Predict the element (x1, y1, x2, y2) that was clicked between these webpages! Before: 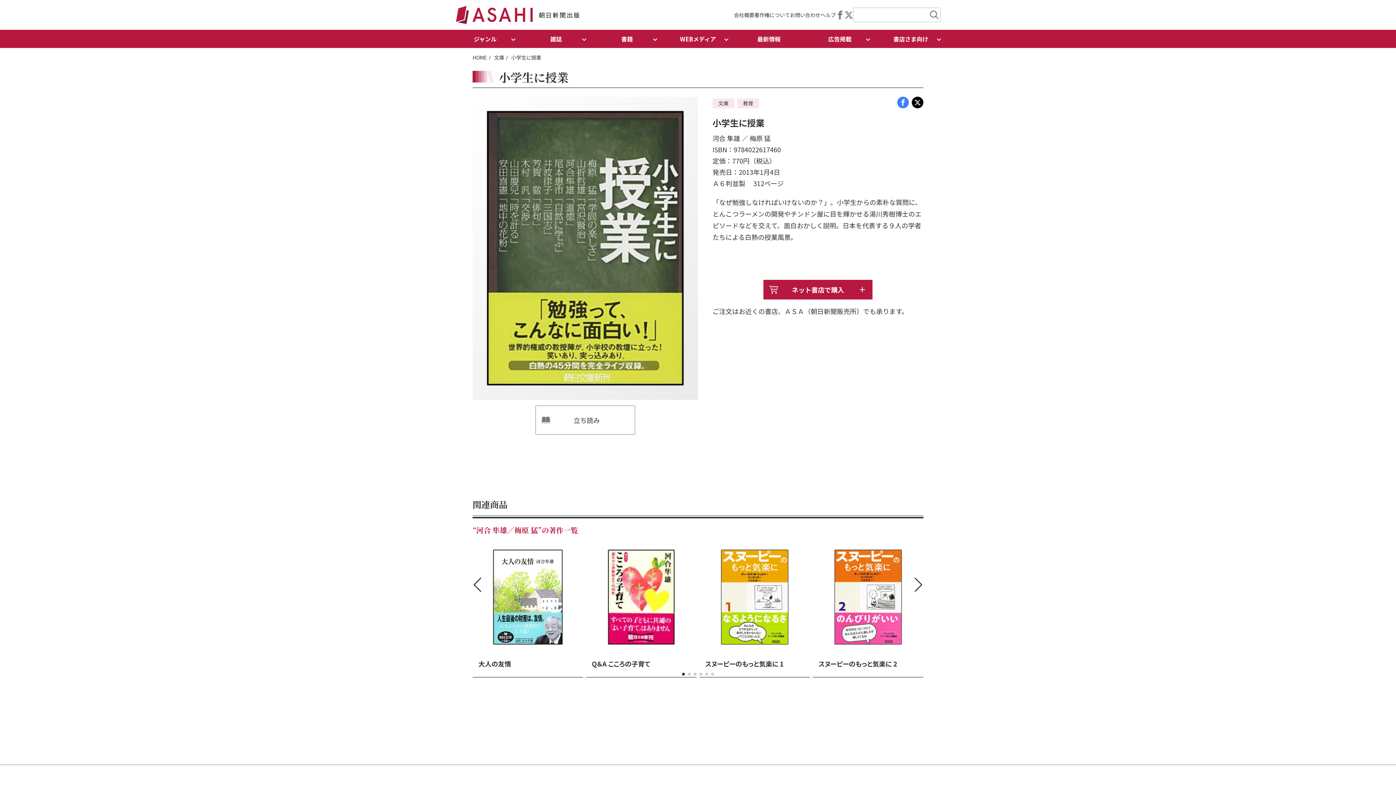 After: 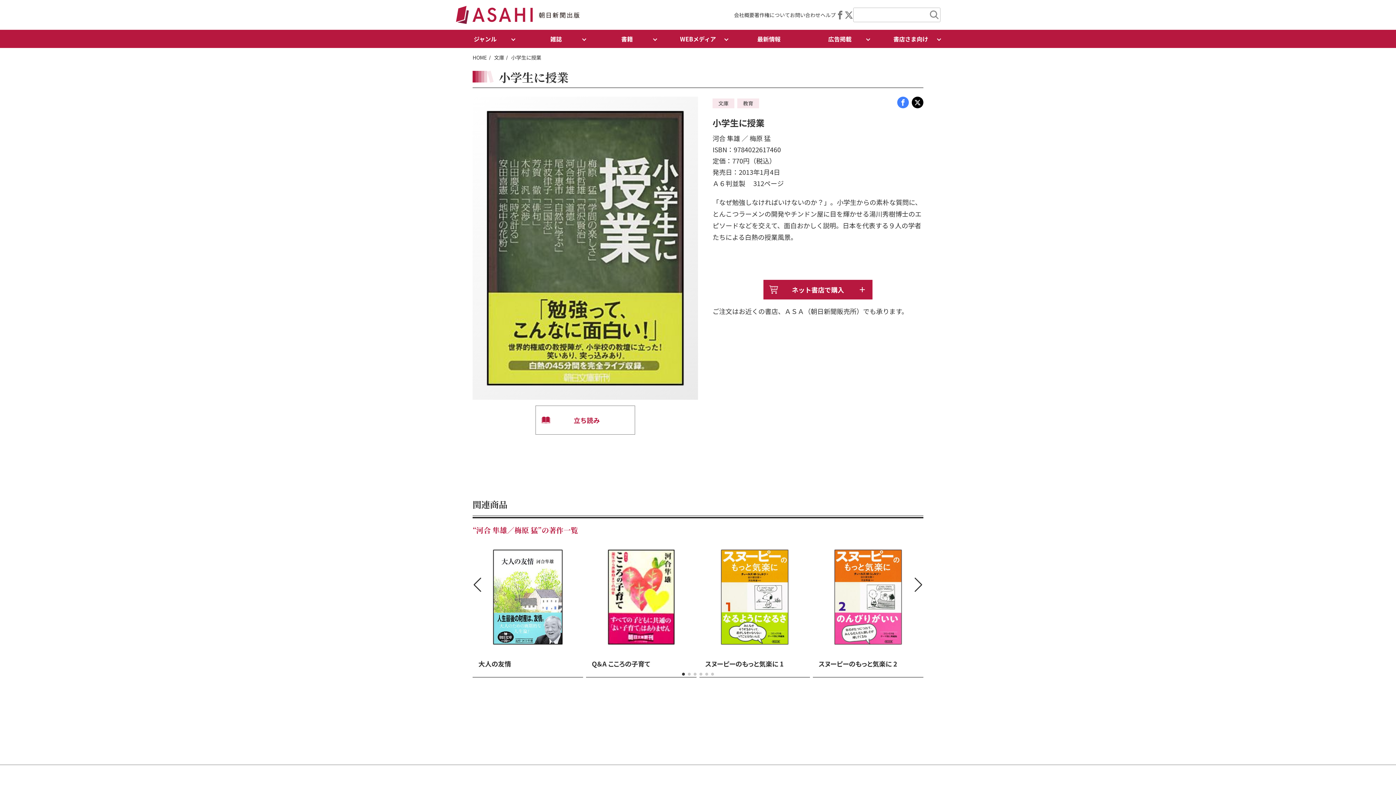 Action: bbox: (553, 410, 617, 430) label: 立ち読み